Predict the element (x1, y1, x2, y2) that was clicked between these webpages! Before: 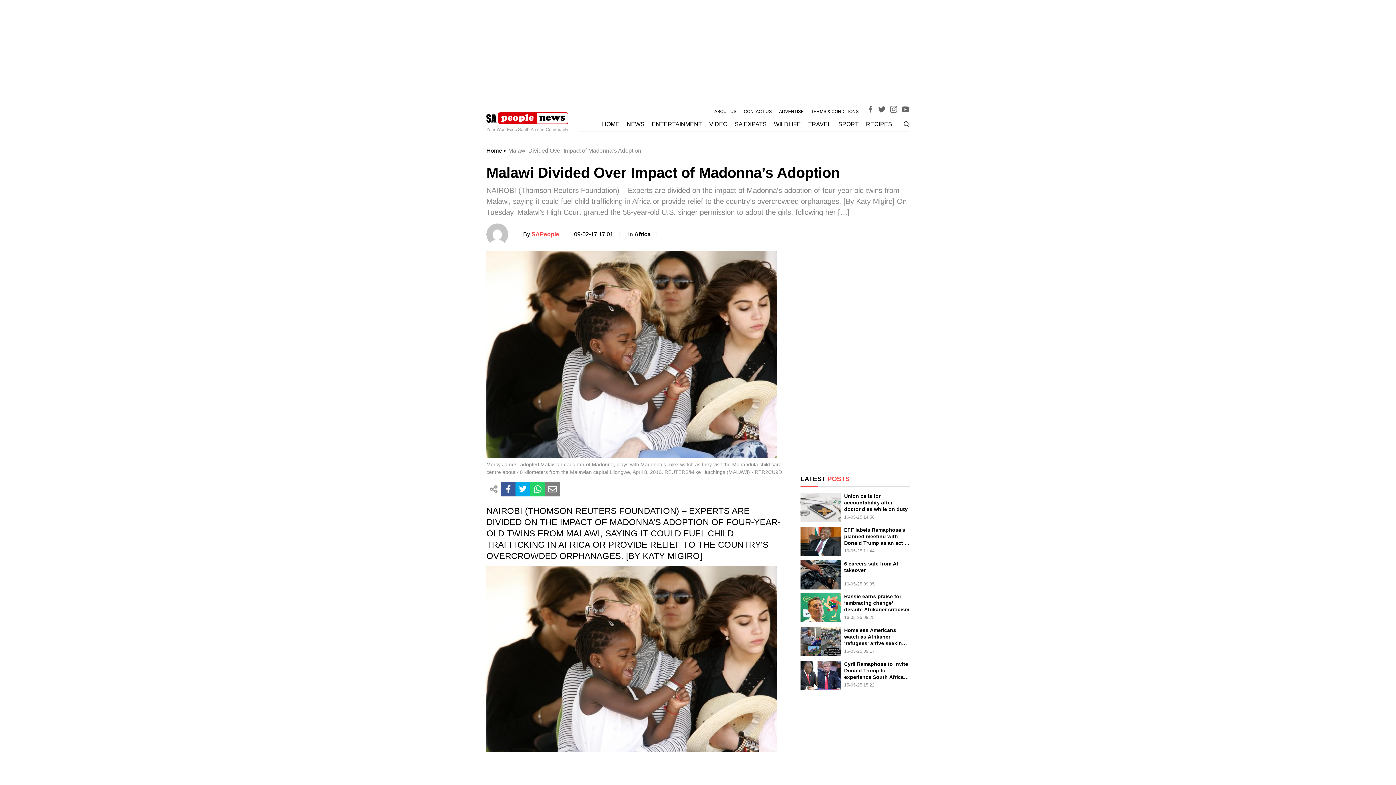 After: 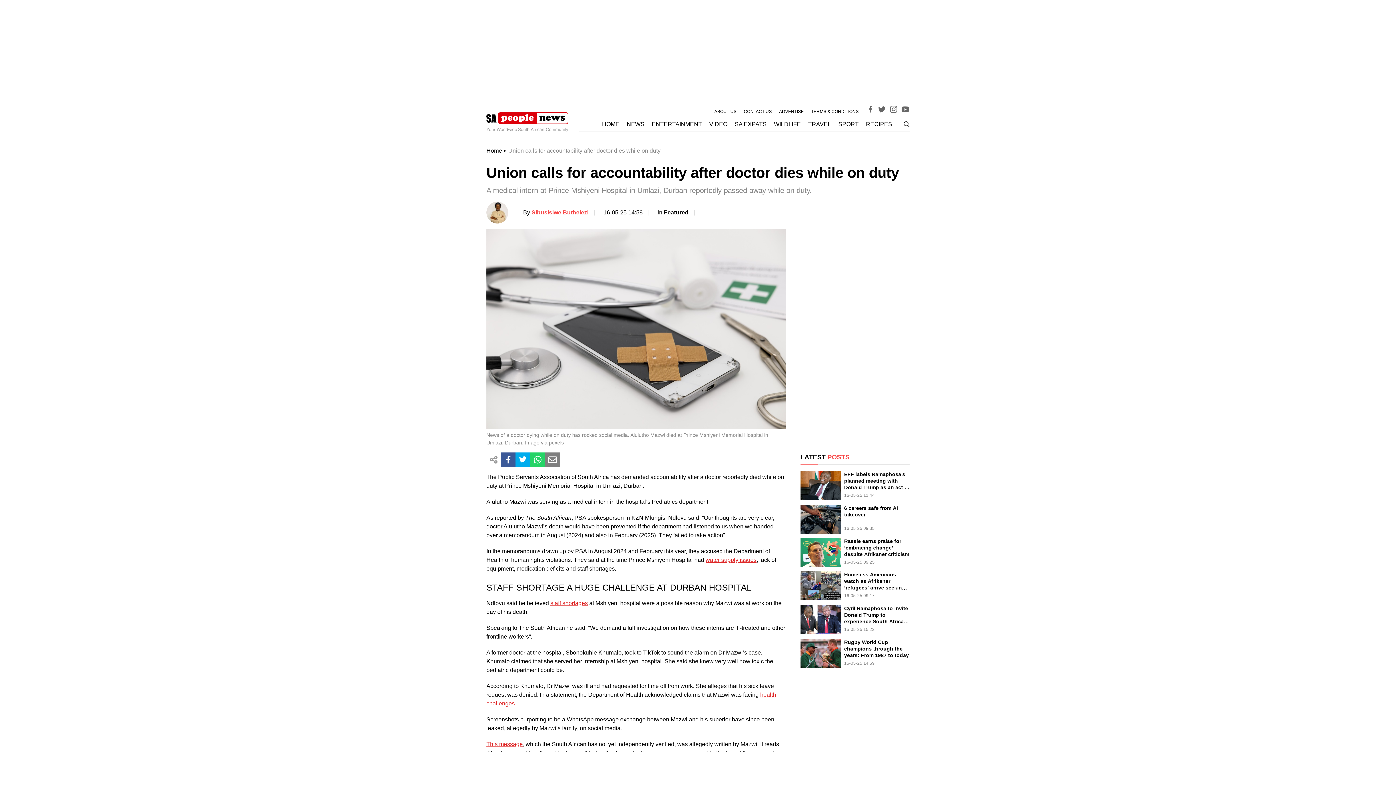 Action: label: Union calls for accountability after doctor dies while on duty bbox: (844, 493, 909, 512)